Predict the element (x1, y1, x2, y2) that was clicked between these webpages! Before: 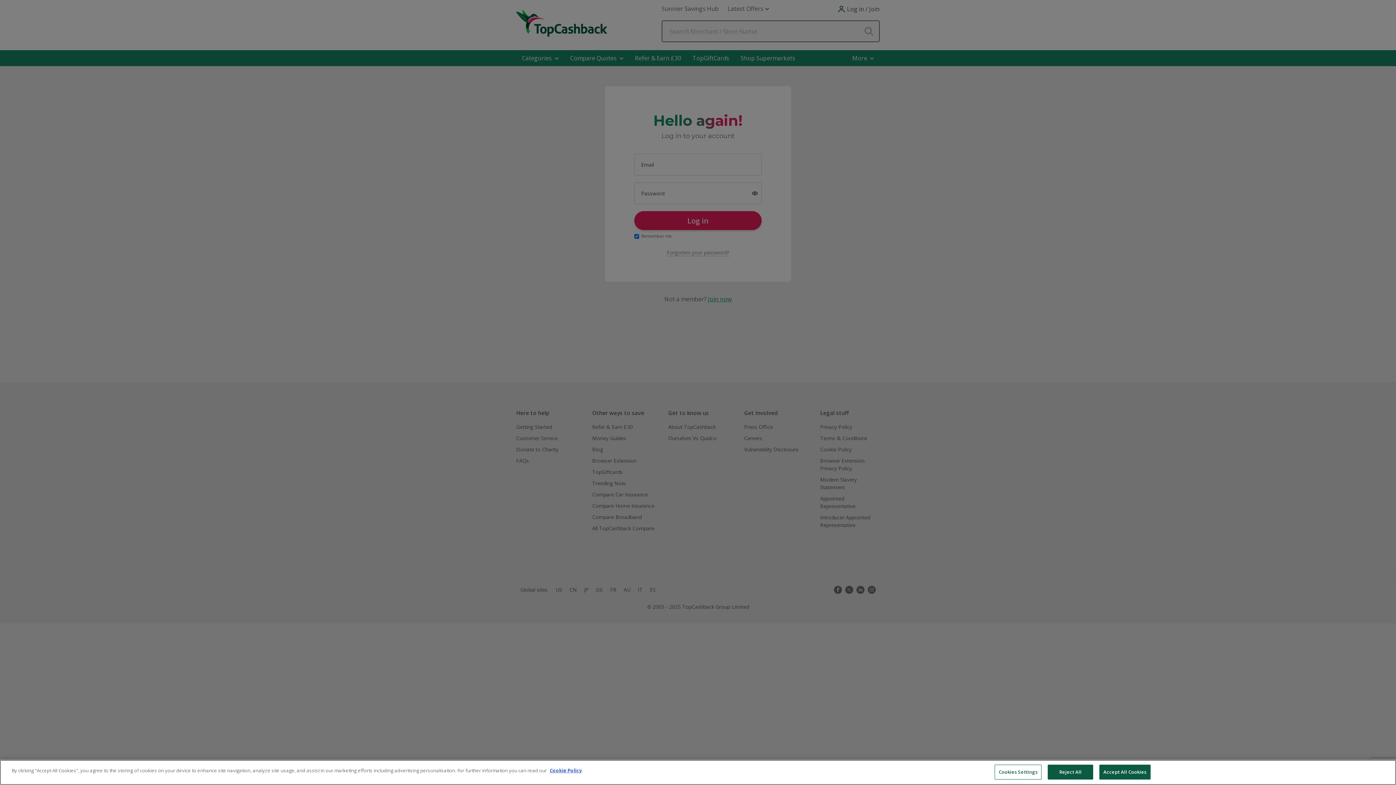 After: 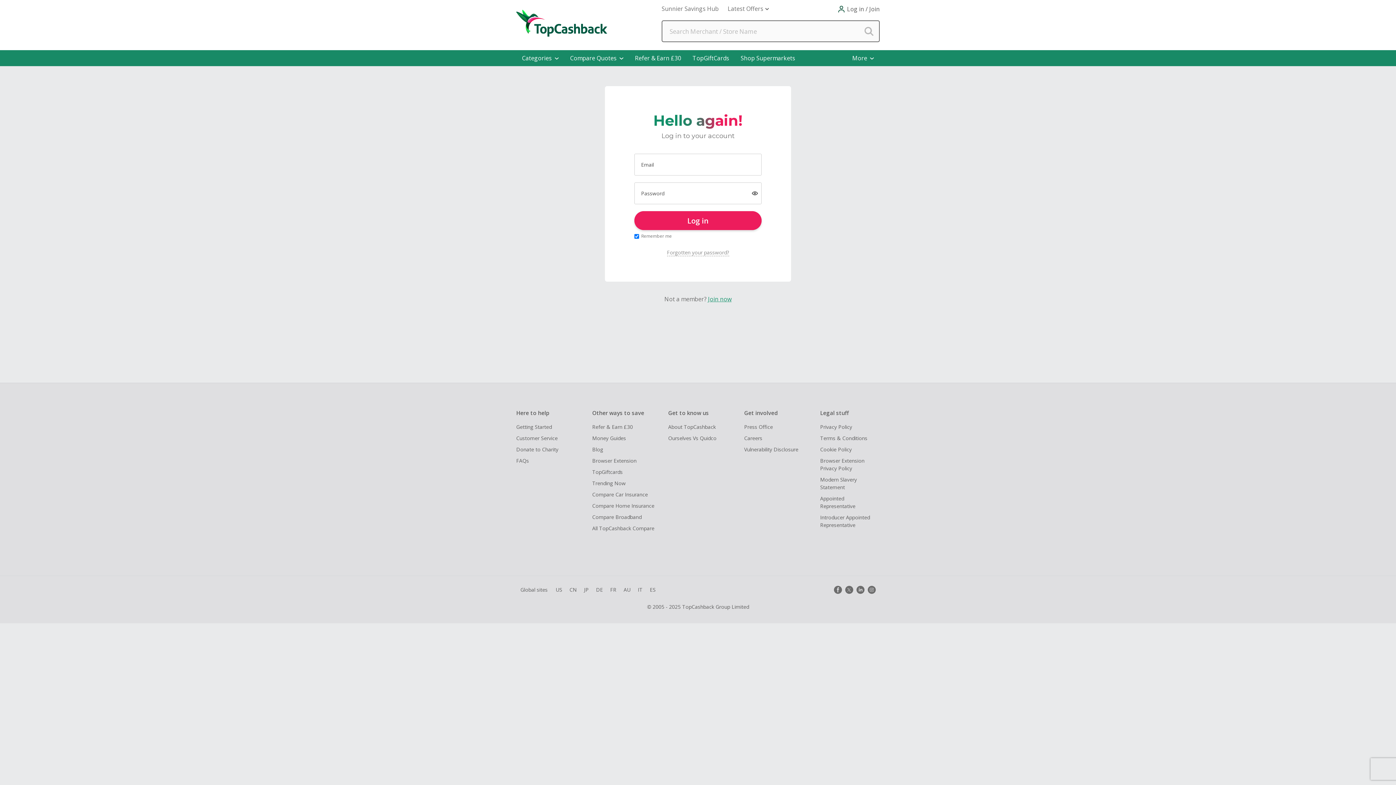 Action: bbox: (1099, 765, 1150, 780) label: Accept All Cookies